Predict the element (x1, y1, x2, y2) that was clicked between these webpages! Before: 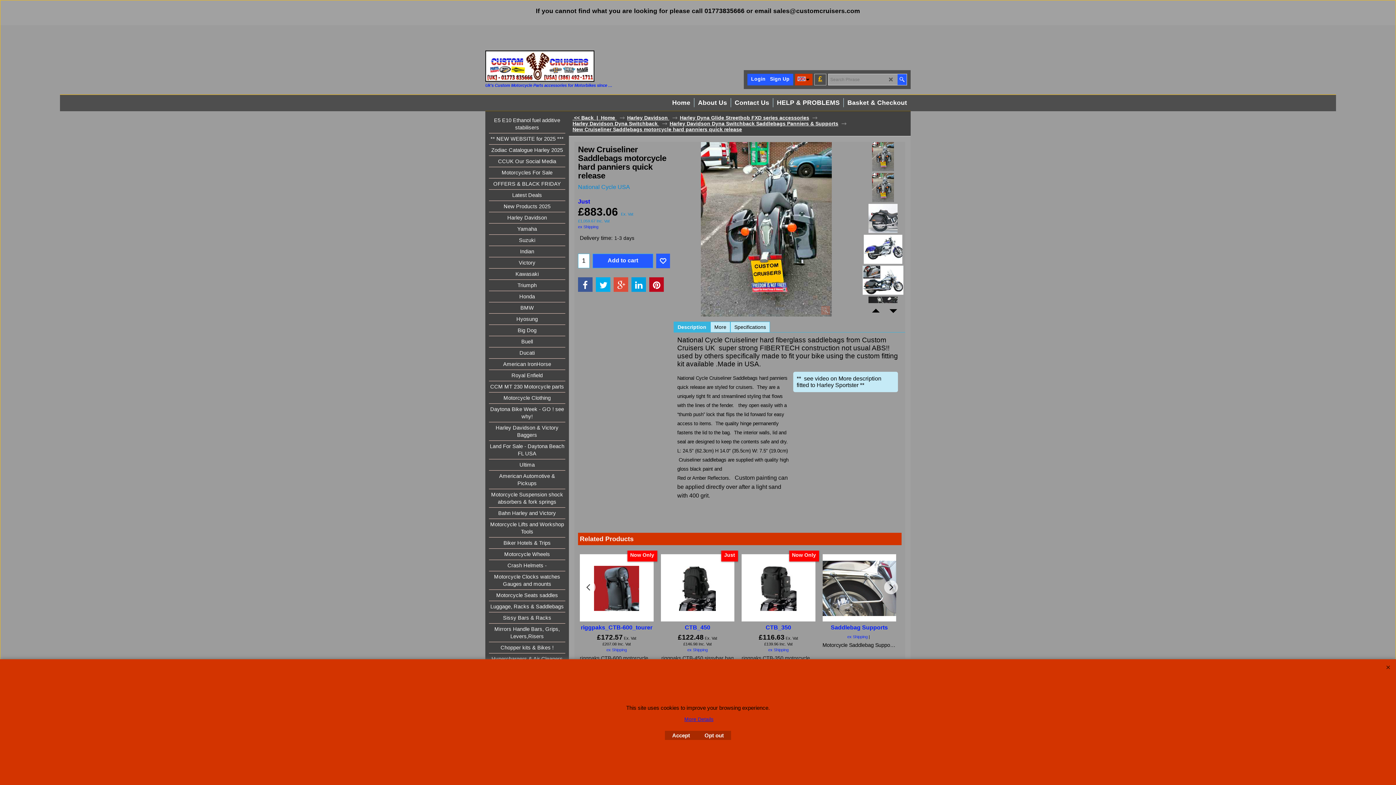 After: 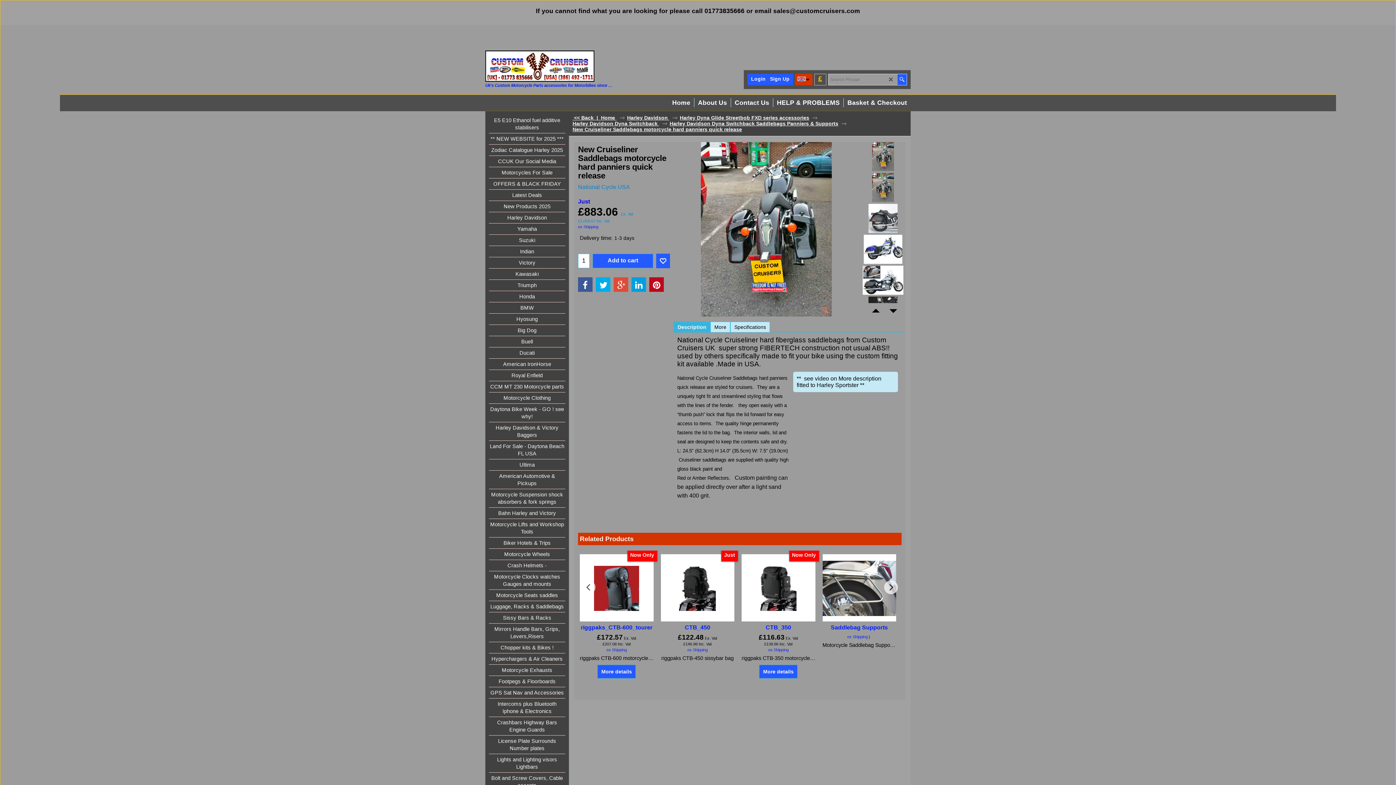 Action: label: Accept bbox: (665, 731, 697, 740)